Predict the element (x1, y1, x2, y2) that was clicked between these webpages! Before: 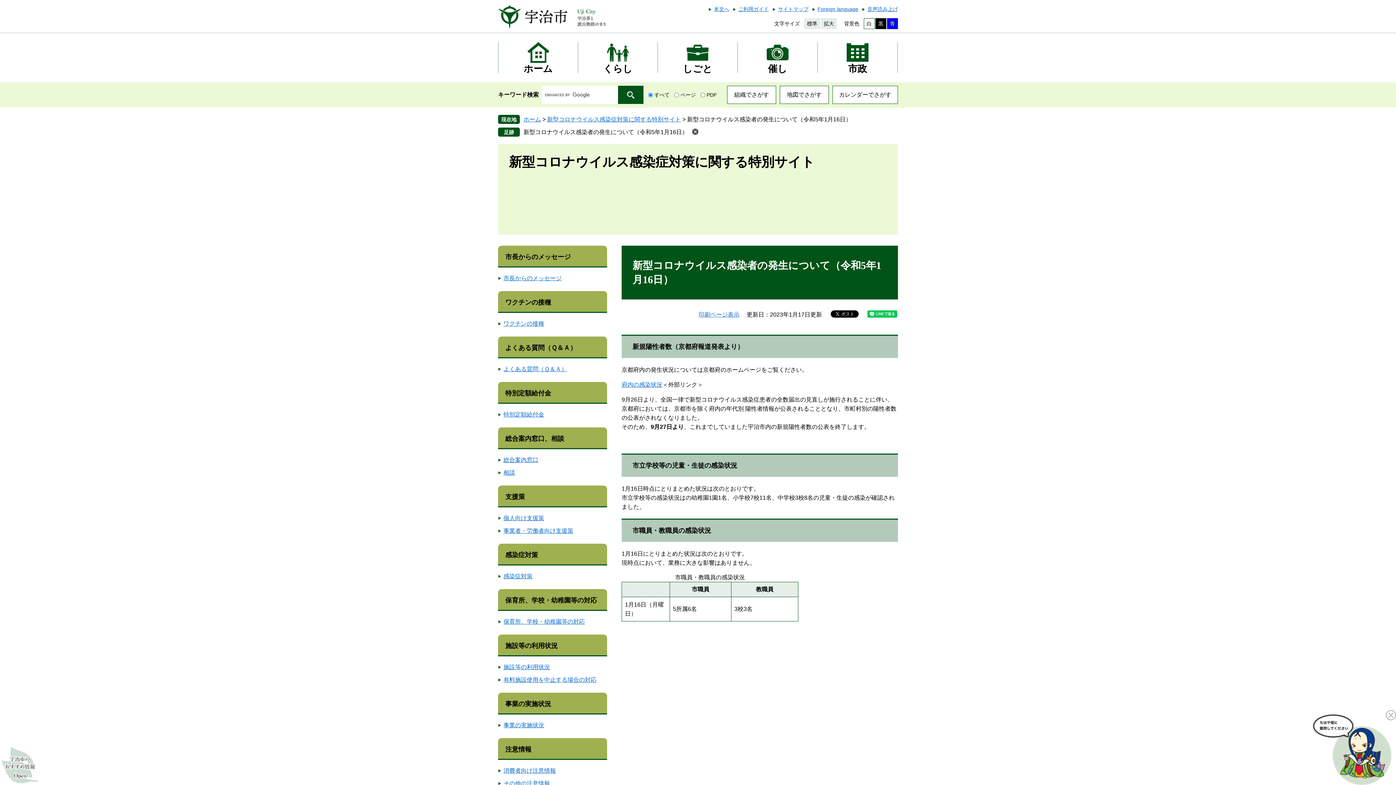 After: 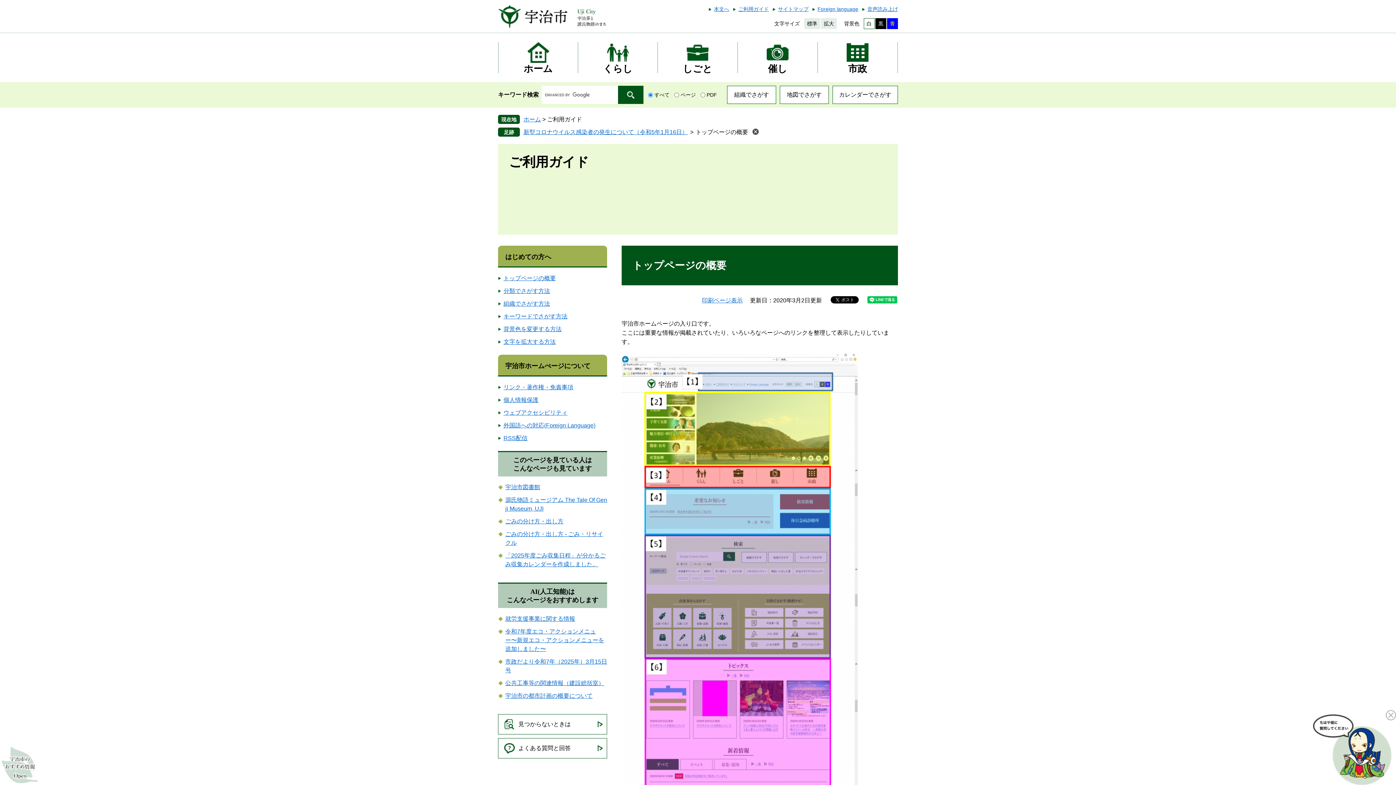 Action: bbox: (733, 5, 769, 12) label: ご利用ガイド